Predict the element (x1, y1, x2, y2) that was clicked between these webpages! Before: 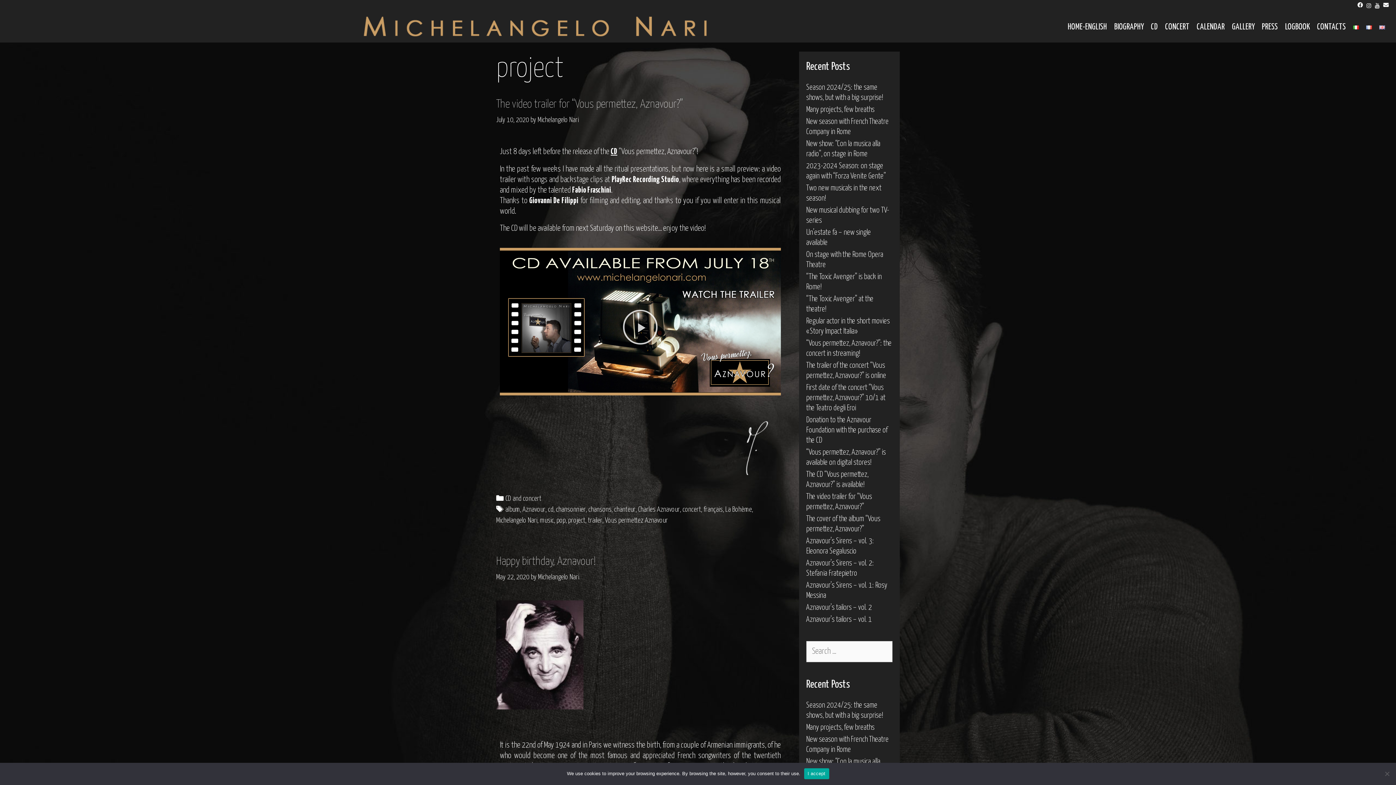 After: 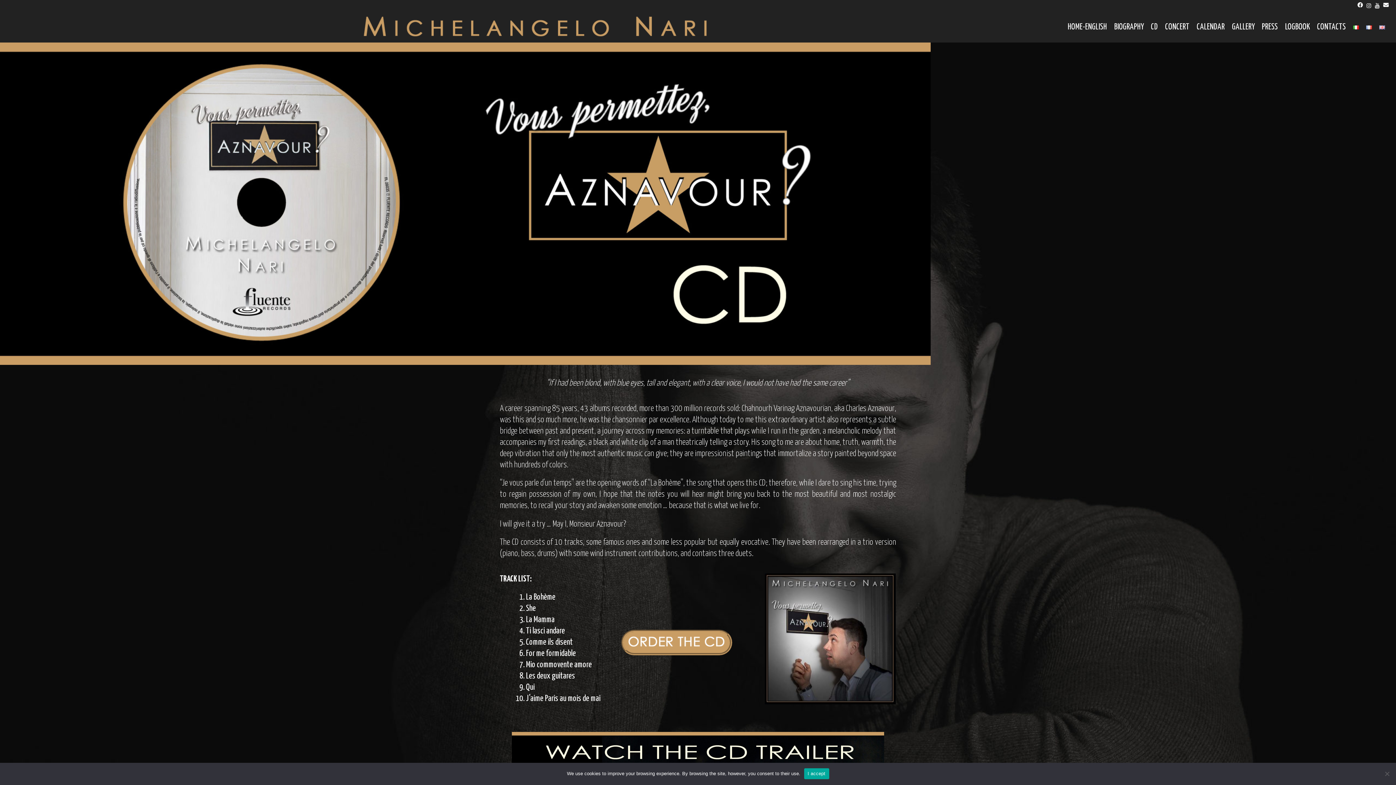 Action: label: CD bbox: (1147, 15, 1161, 38)